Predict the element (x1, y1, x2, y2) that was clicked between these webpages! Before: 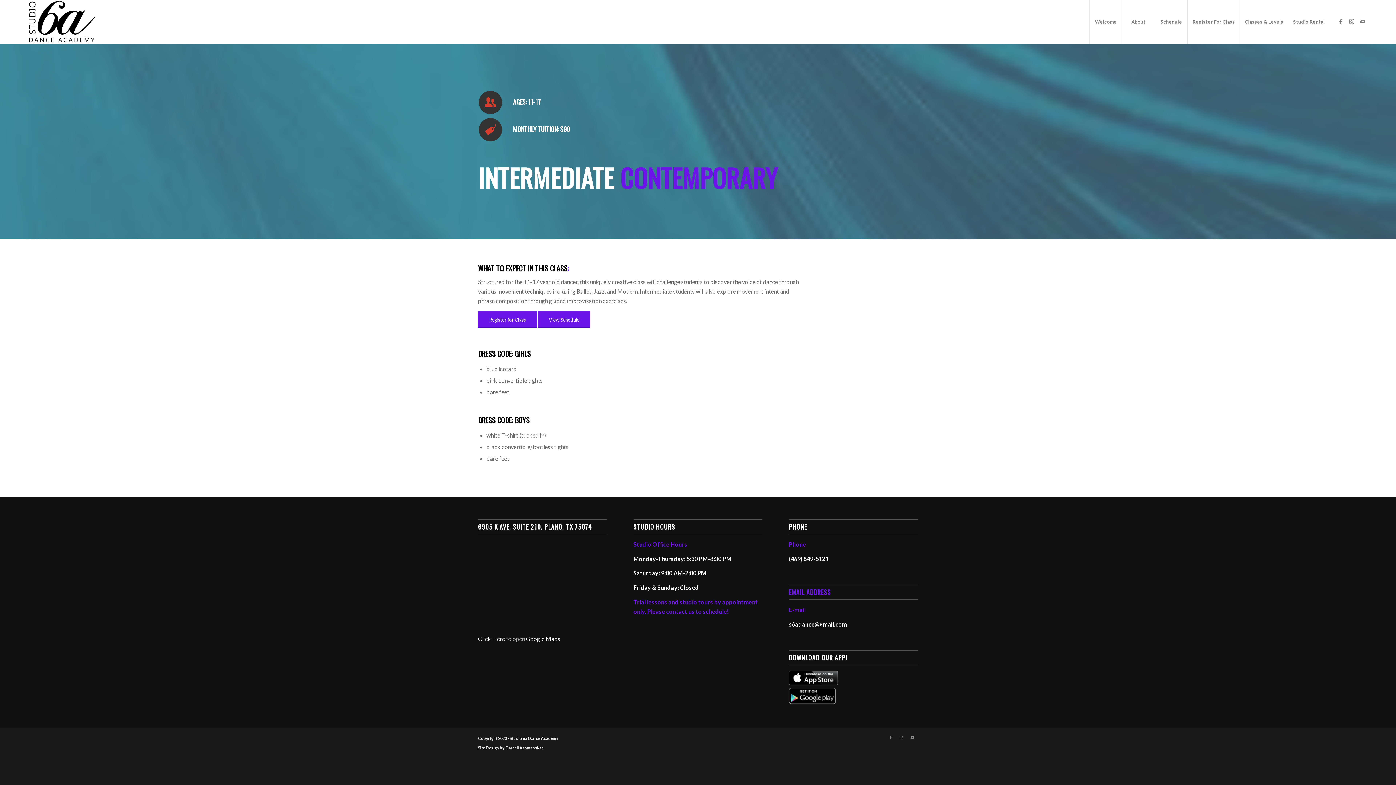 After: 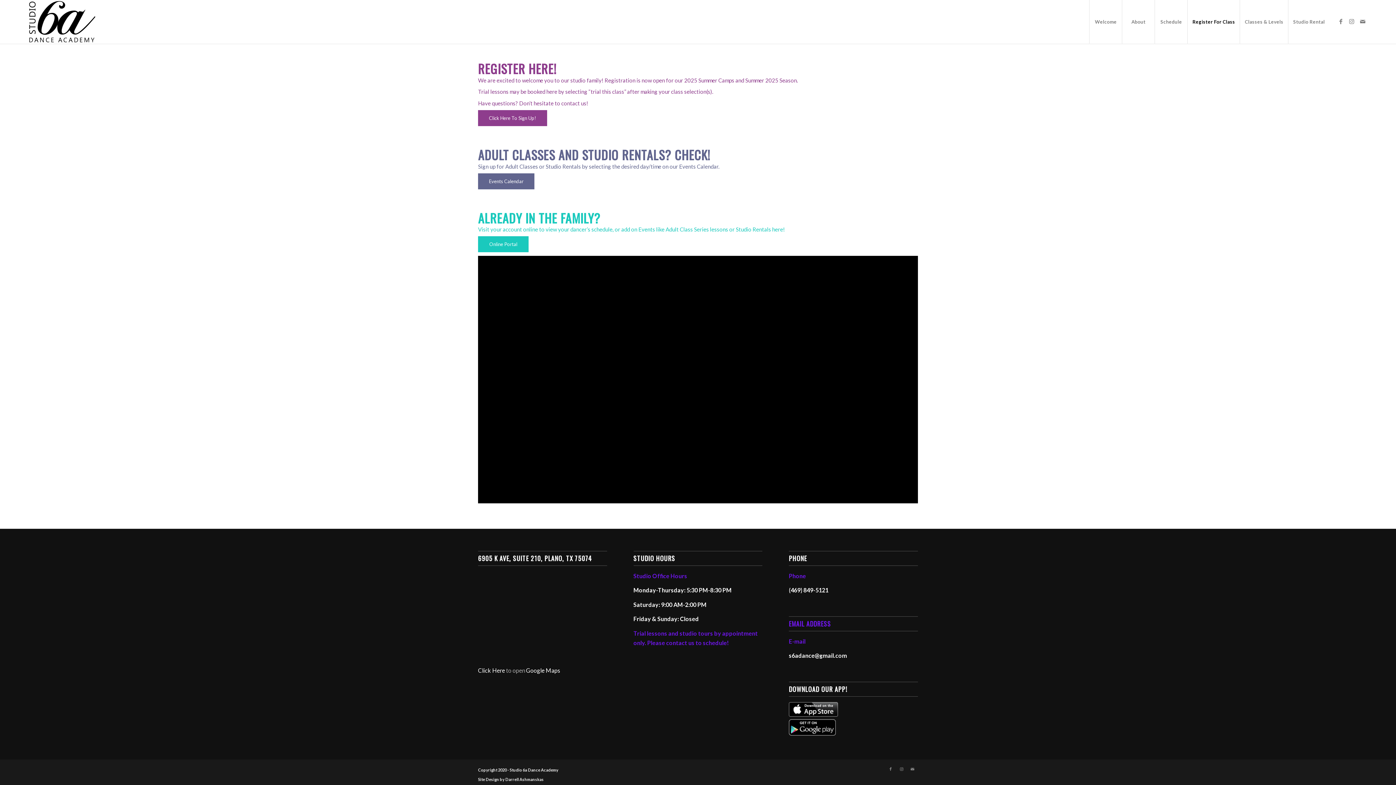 Action: bbox: (1187, 0, 1240, 43) label: Register For Class